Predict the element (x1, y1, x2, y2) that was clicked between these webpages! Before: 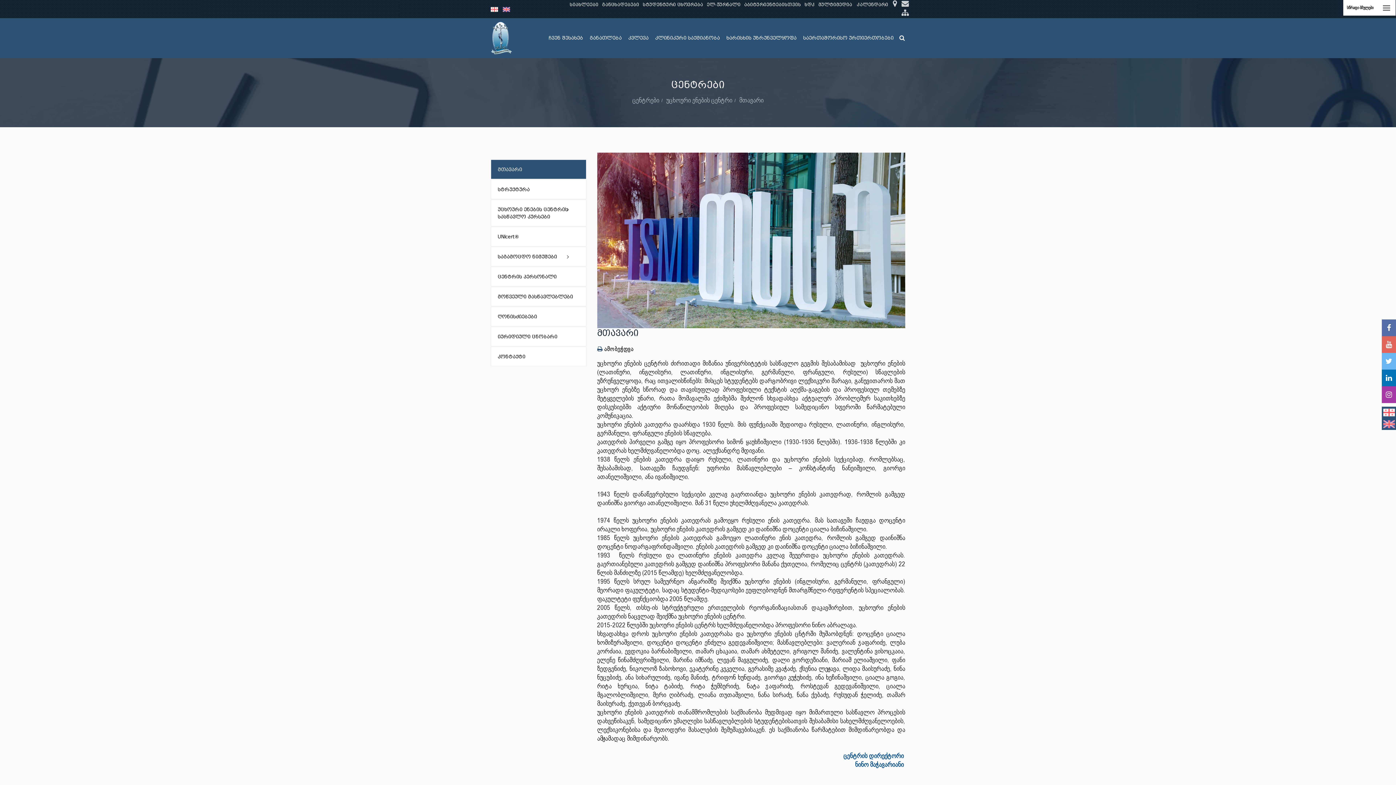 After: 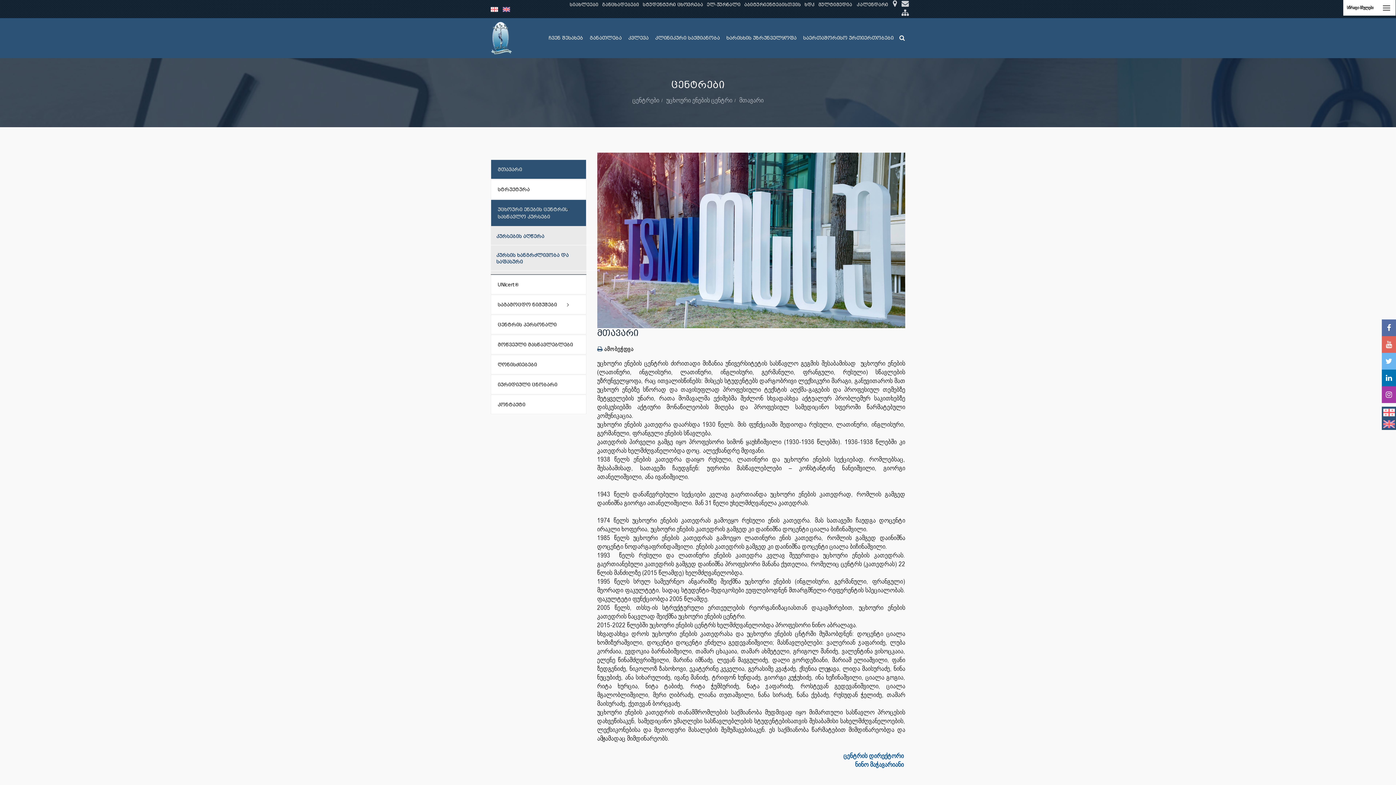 Action: bbox: (490, 199, 586, 226) label: უცხოური ენების ცენტრის სასწავლო კურსები